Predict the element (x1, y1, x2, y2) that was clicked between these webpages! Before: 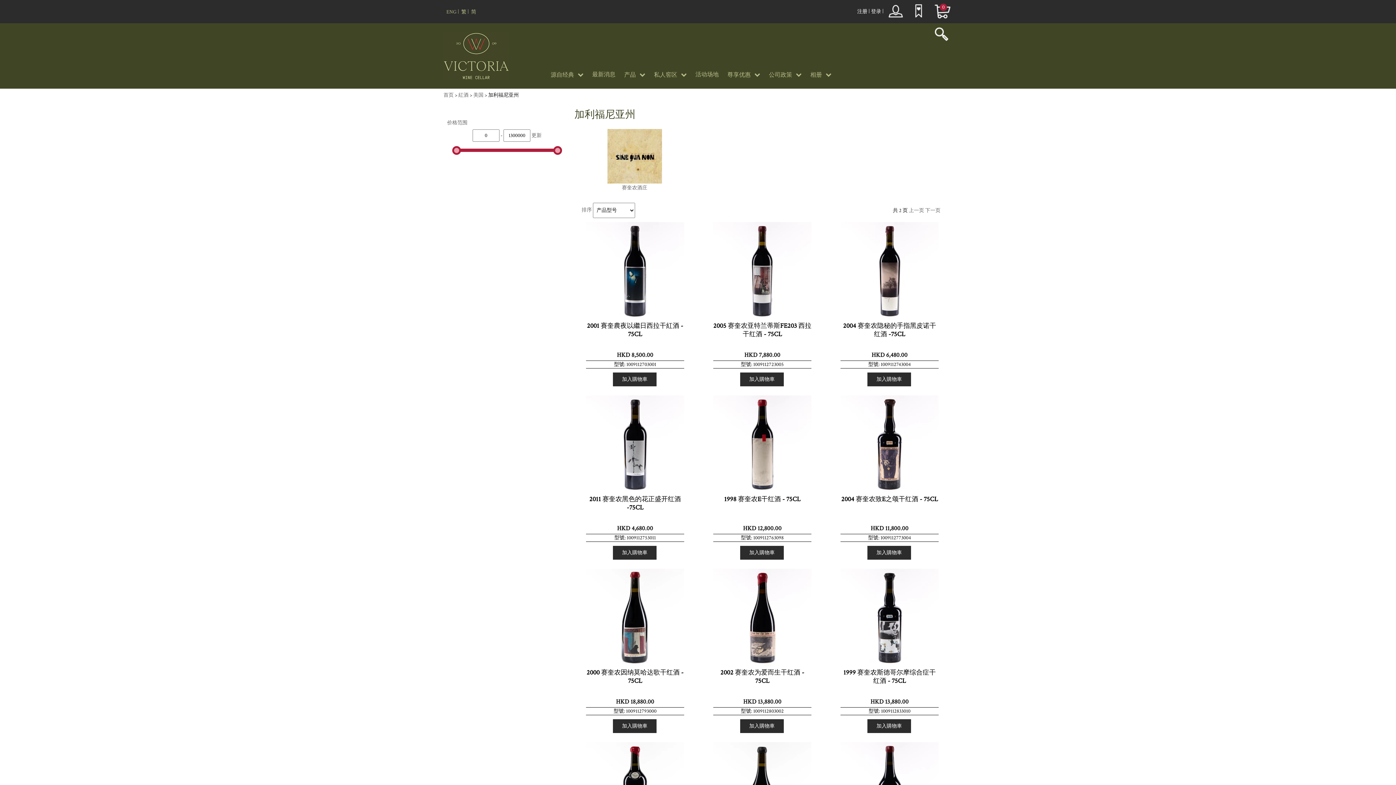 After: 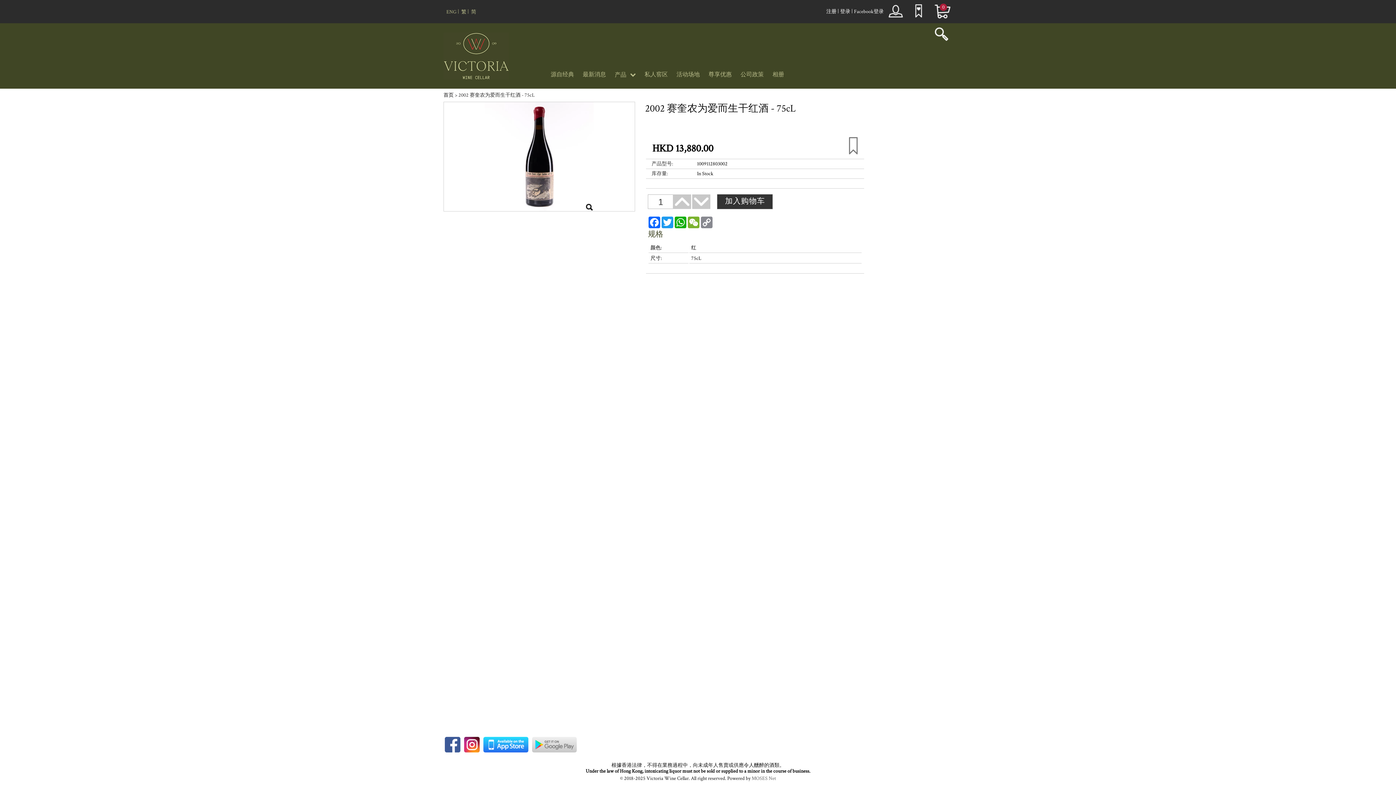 Action: label:  1009112803002
2002 赛奎农为爱而生干红酒 - 75CL
 
HKD 13,880.00 bbox: (713, 569, 811, 715)